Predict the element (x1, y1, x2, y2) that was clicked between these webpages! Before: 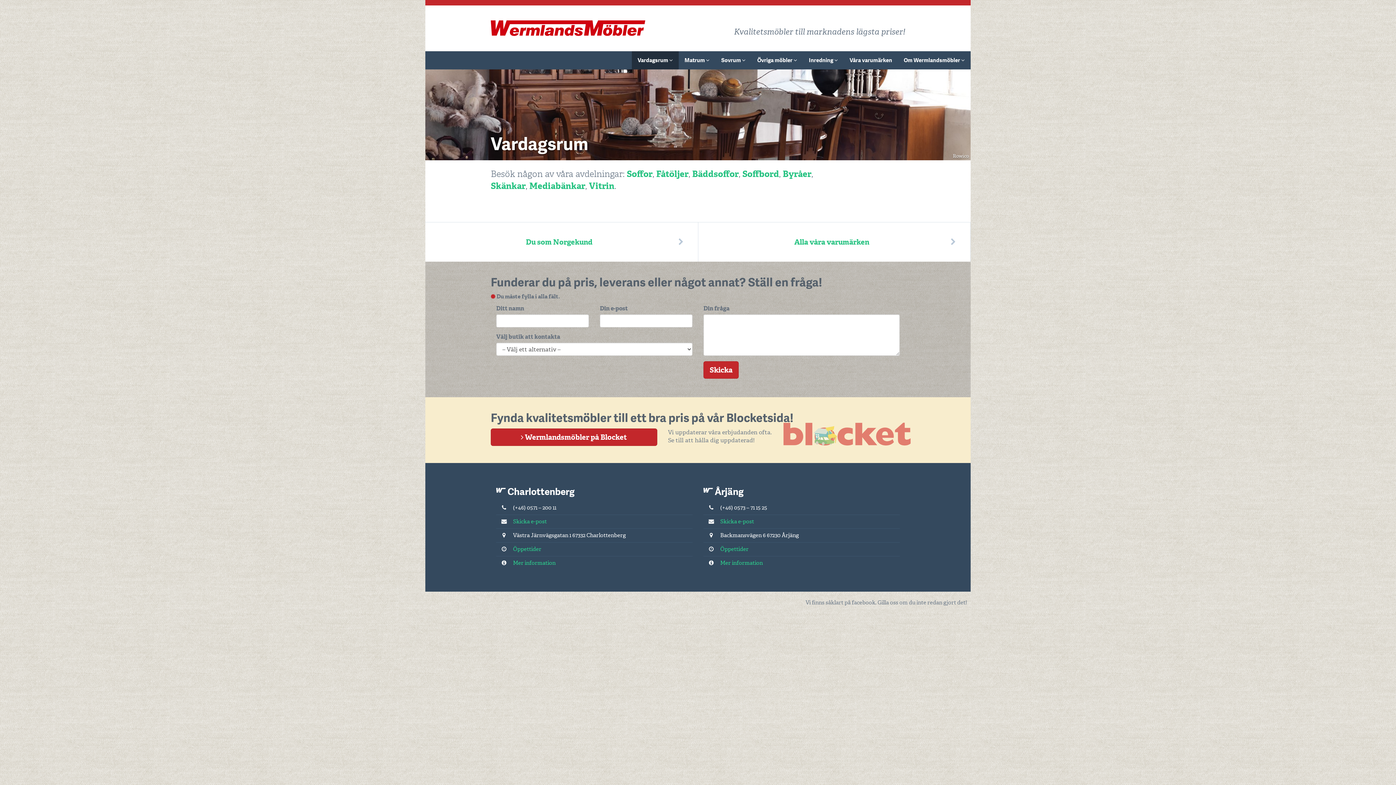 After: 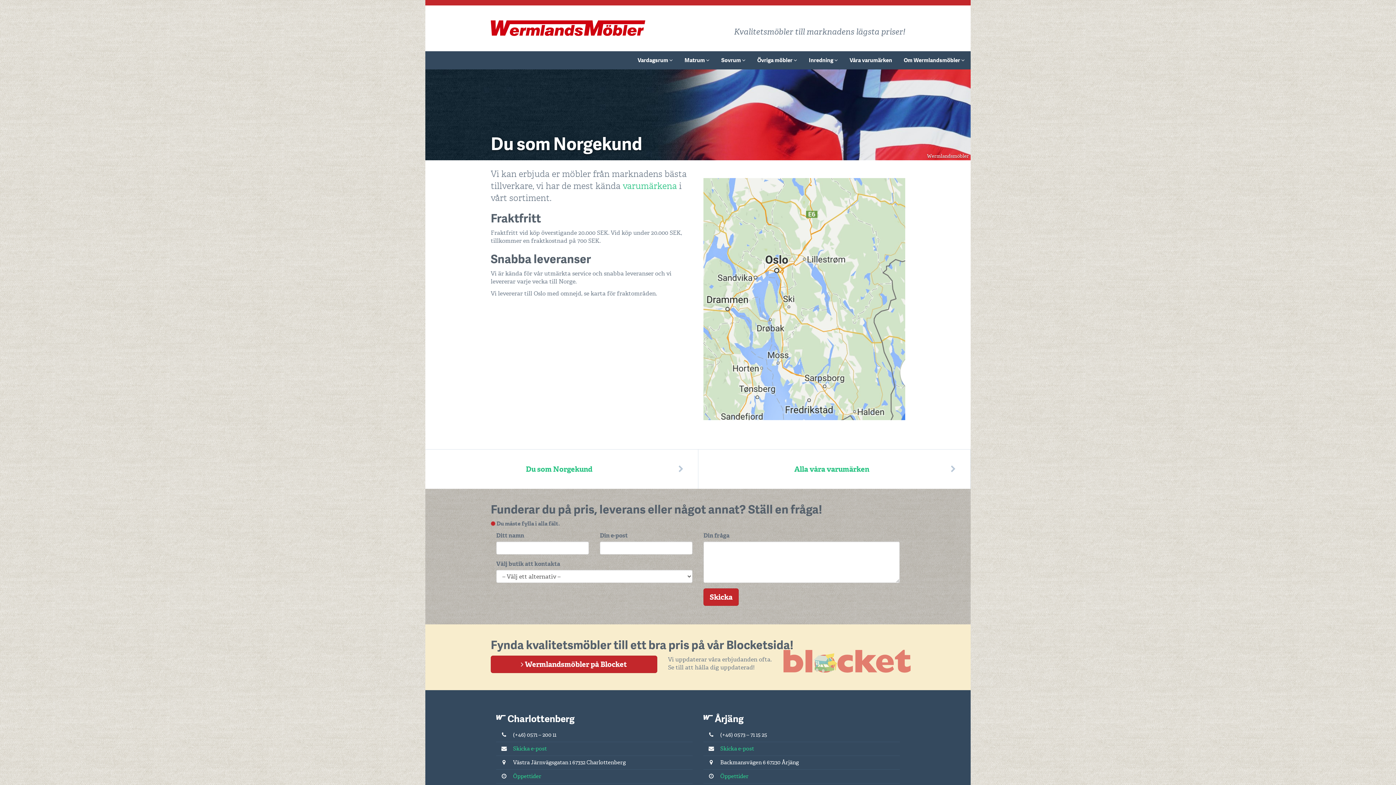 Action: label: Du som Norgekund bbox: (425, 222, 698, 261)